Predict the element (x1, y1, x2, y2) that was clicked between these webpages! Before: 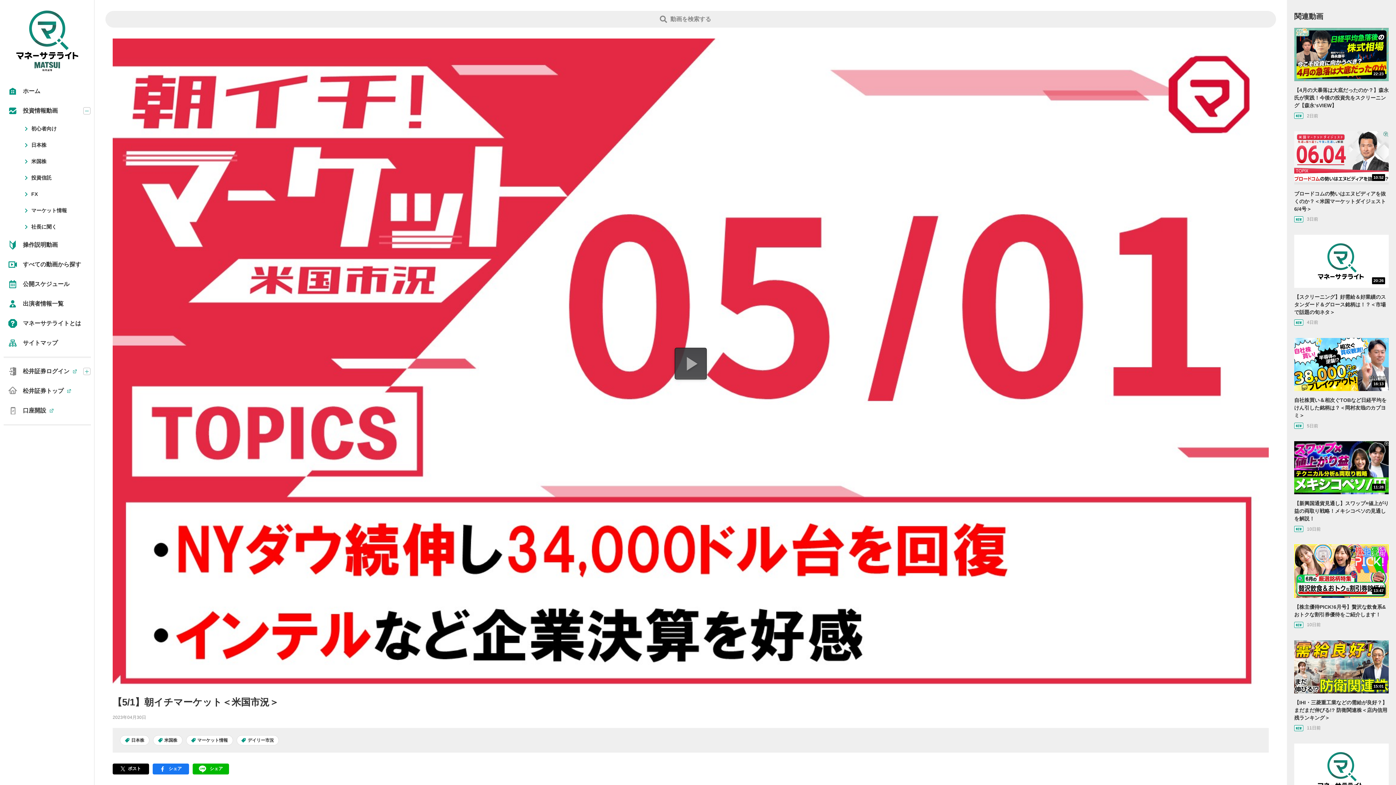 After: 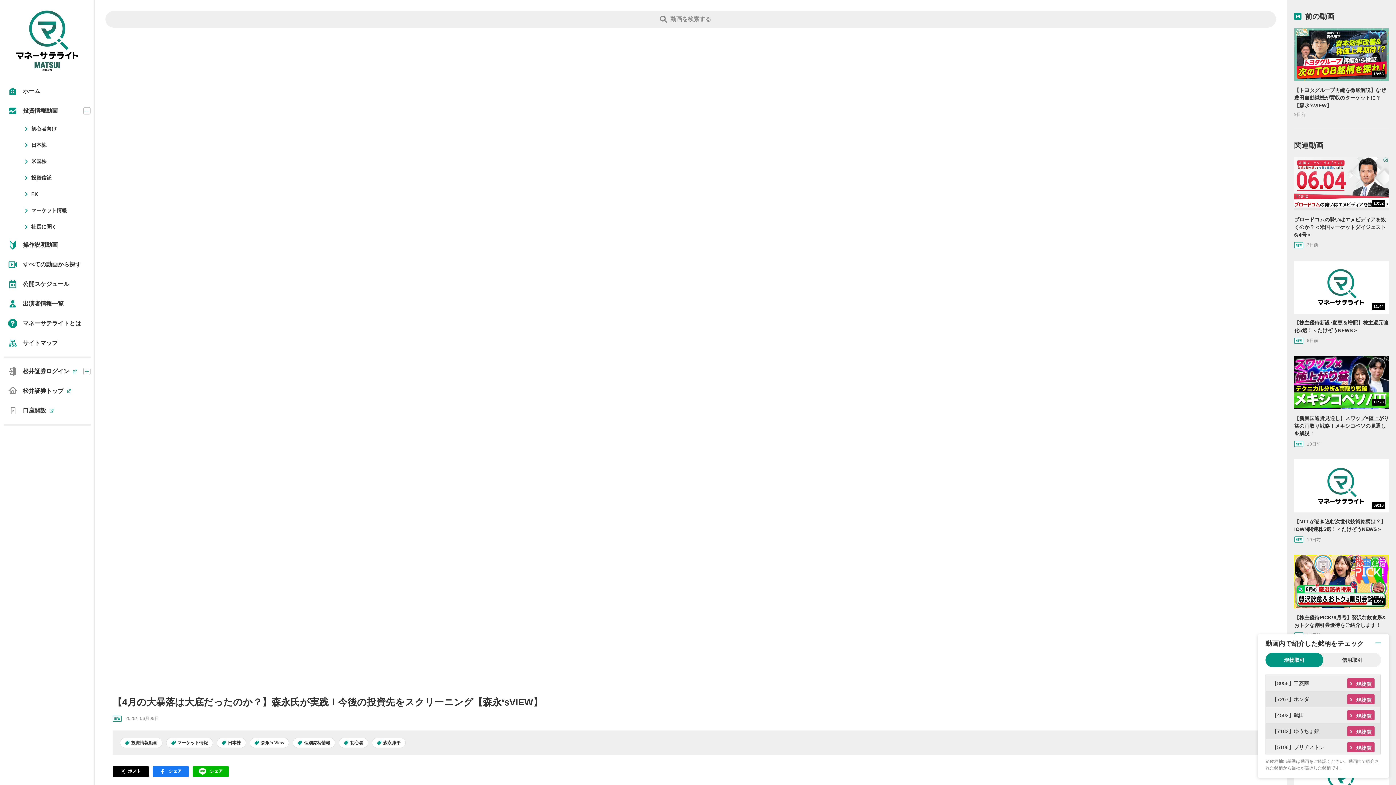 Action: label: 22:23

【4月の大暴落は大底だったのか？】森永氏が実践！今後の投資先をスクリーニング【森永‘sVIEW】 bbox: (1294, 28, 1389, 109)